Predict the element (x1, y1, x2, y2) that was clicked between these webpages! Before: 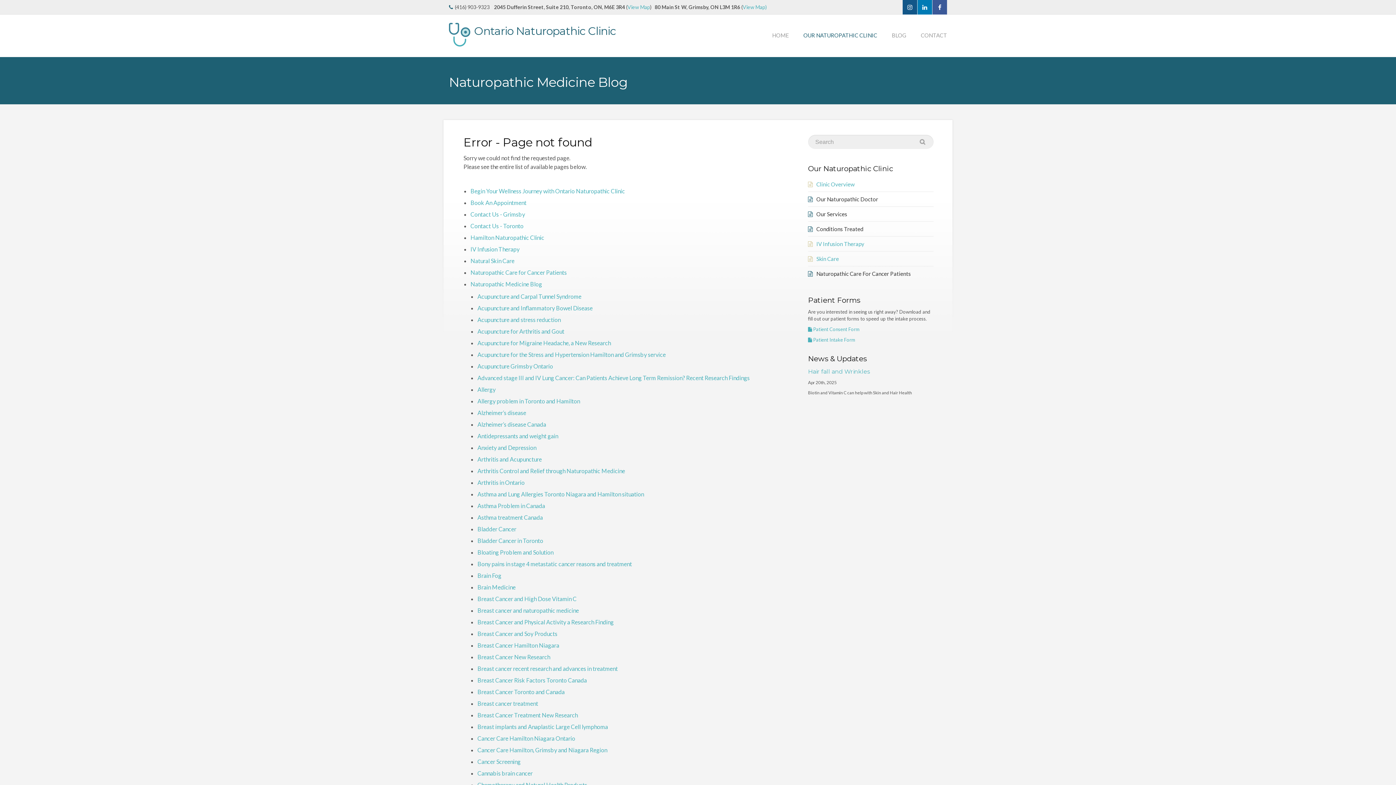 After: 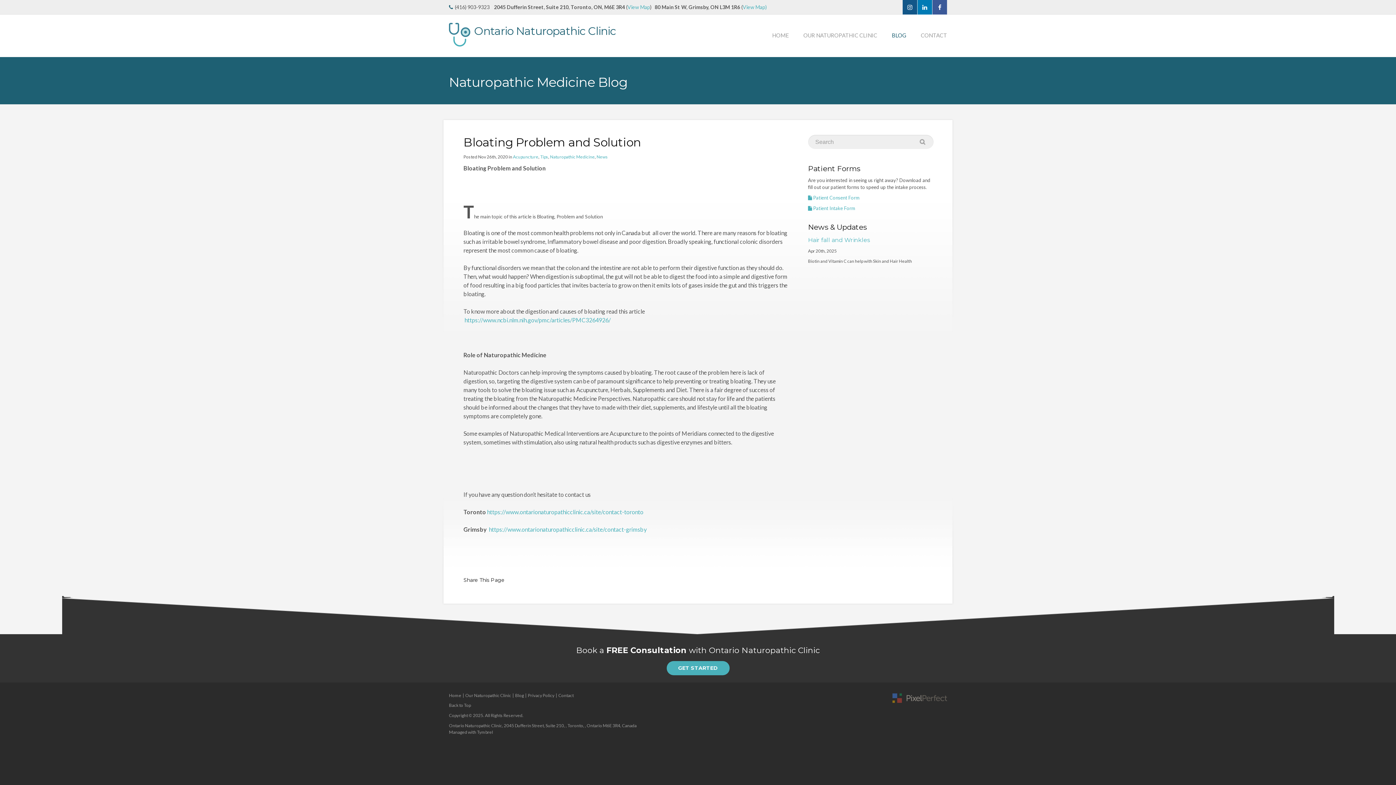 Action: label: Bloating Problem and Solution bbox: (477, 549, 553, 556)